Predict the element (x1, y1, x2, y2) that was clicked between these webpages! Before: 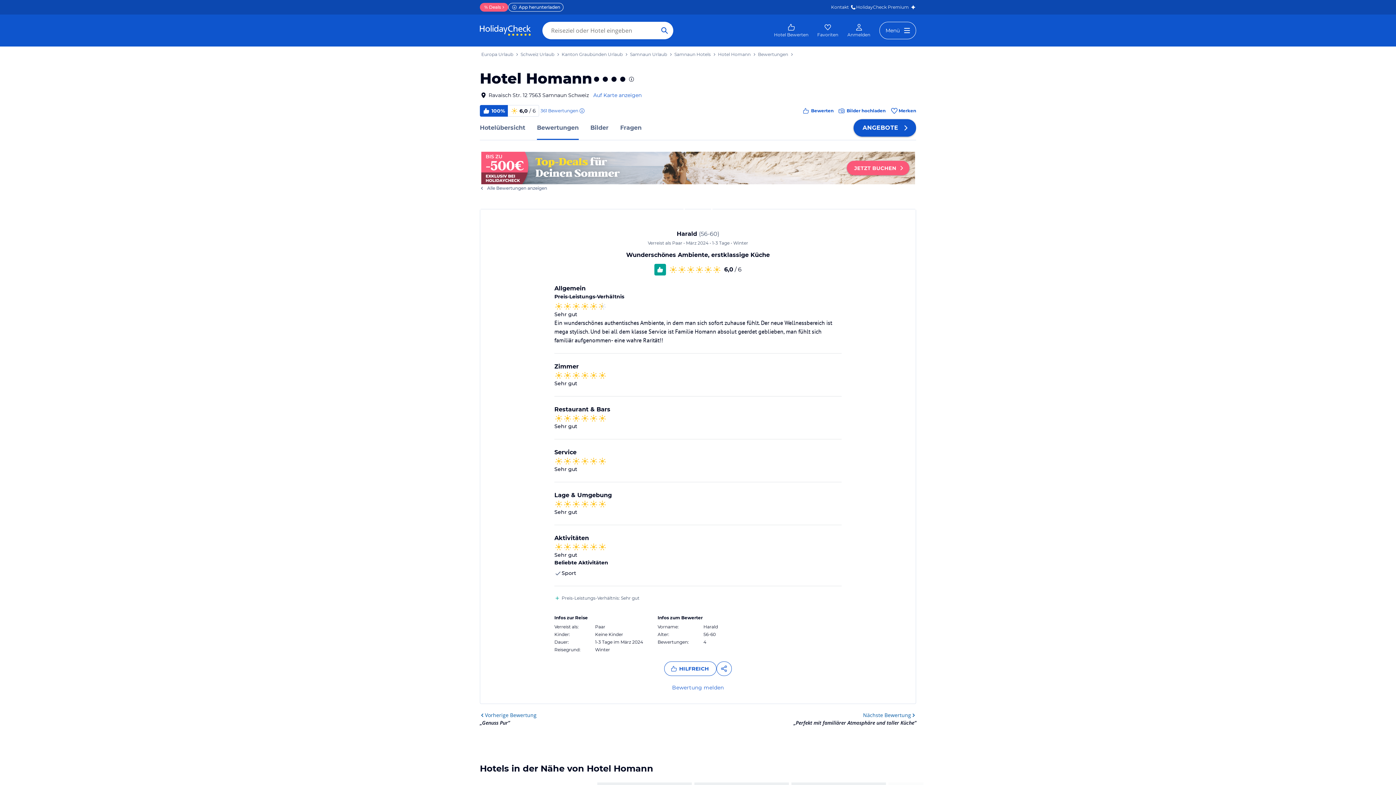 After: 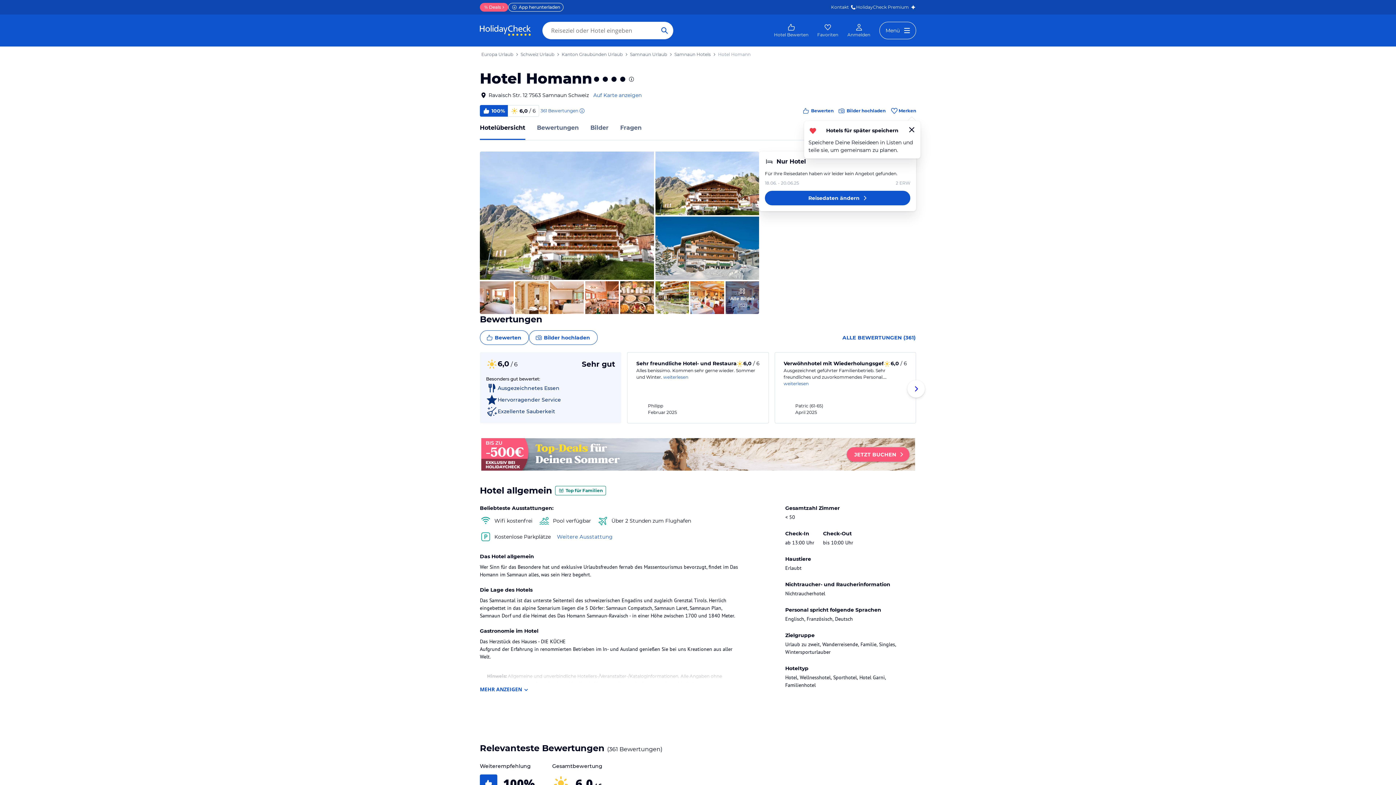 Action: label: Hotel Homann bbox: (480, 71, 910, 85)